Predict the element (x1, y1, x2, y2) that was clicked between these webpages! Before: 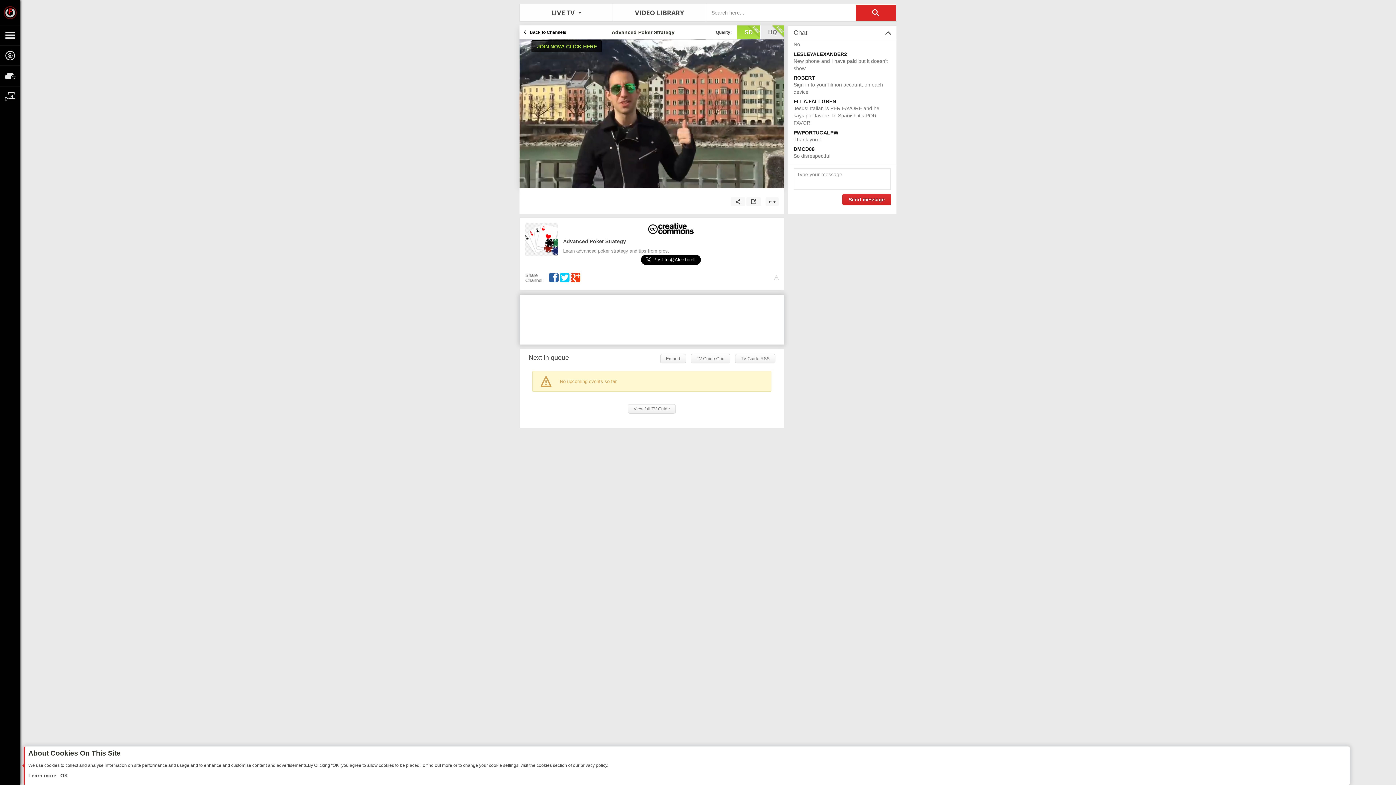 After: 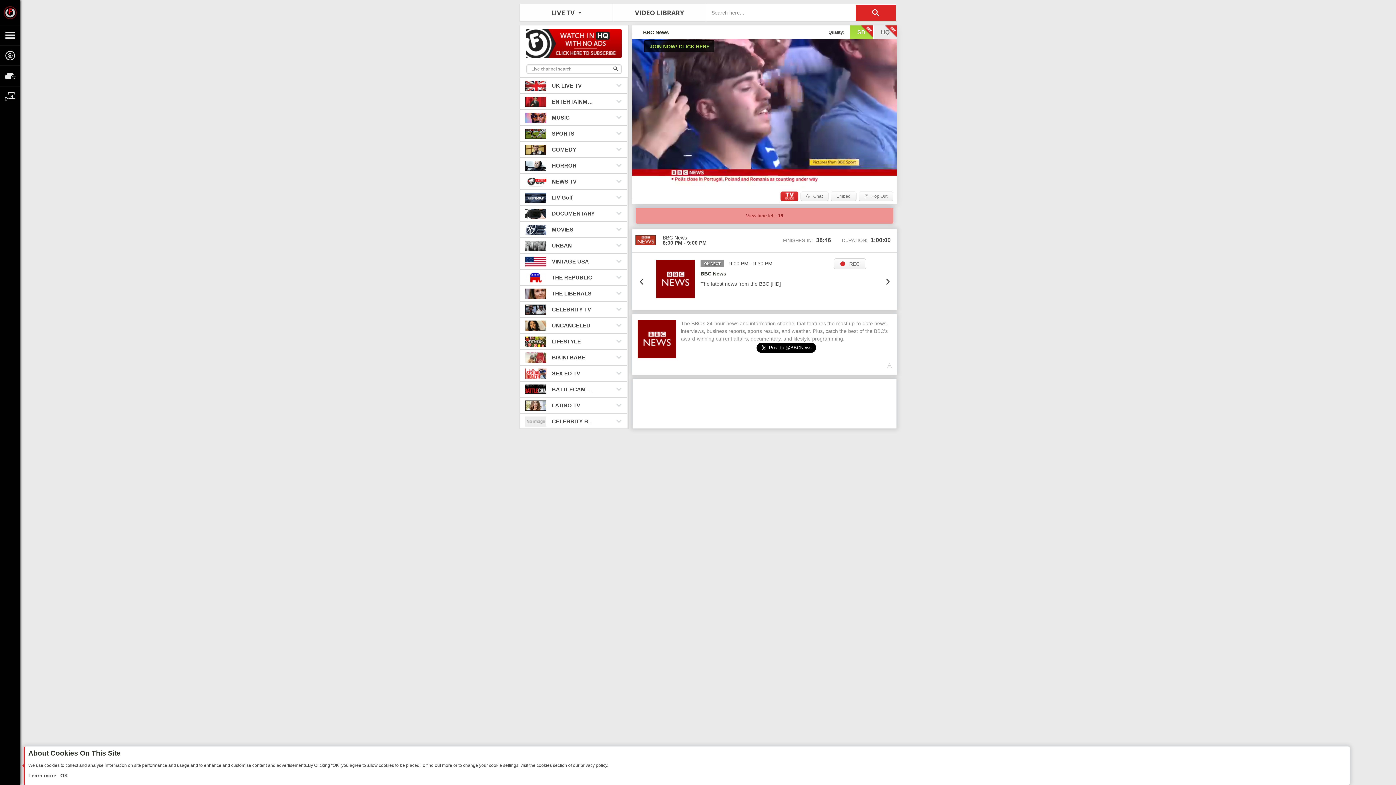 Action: bbox: (0, 0, 20, 24)